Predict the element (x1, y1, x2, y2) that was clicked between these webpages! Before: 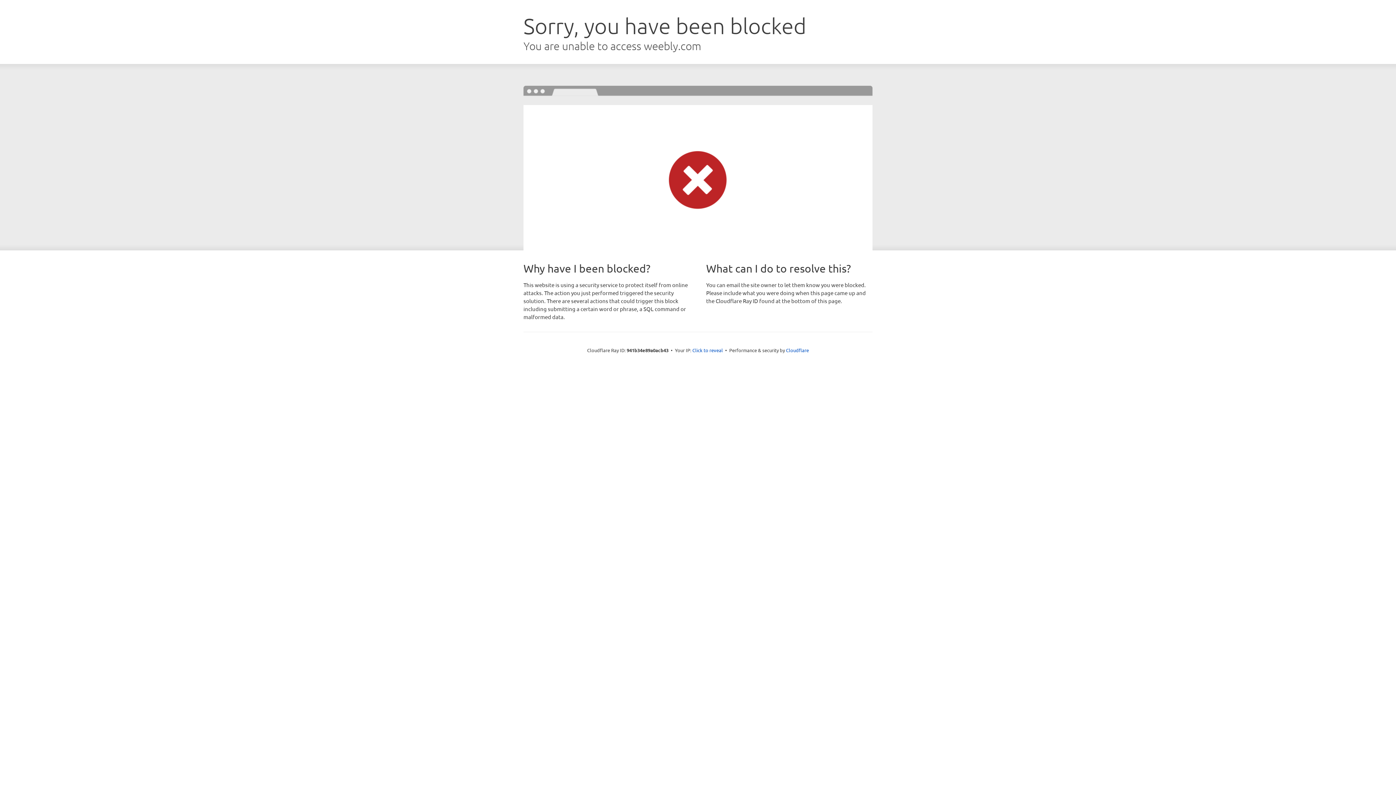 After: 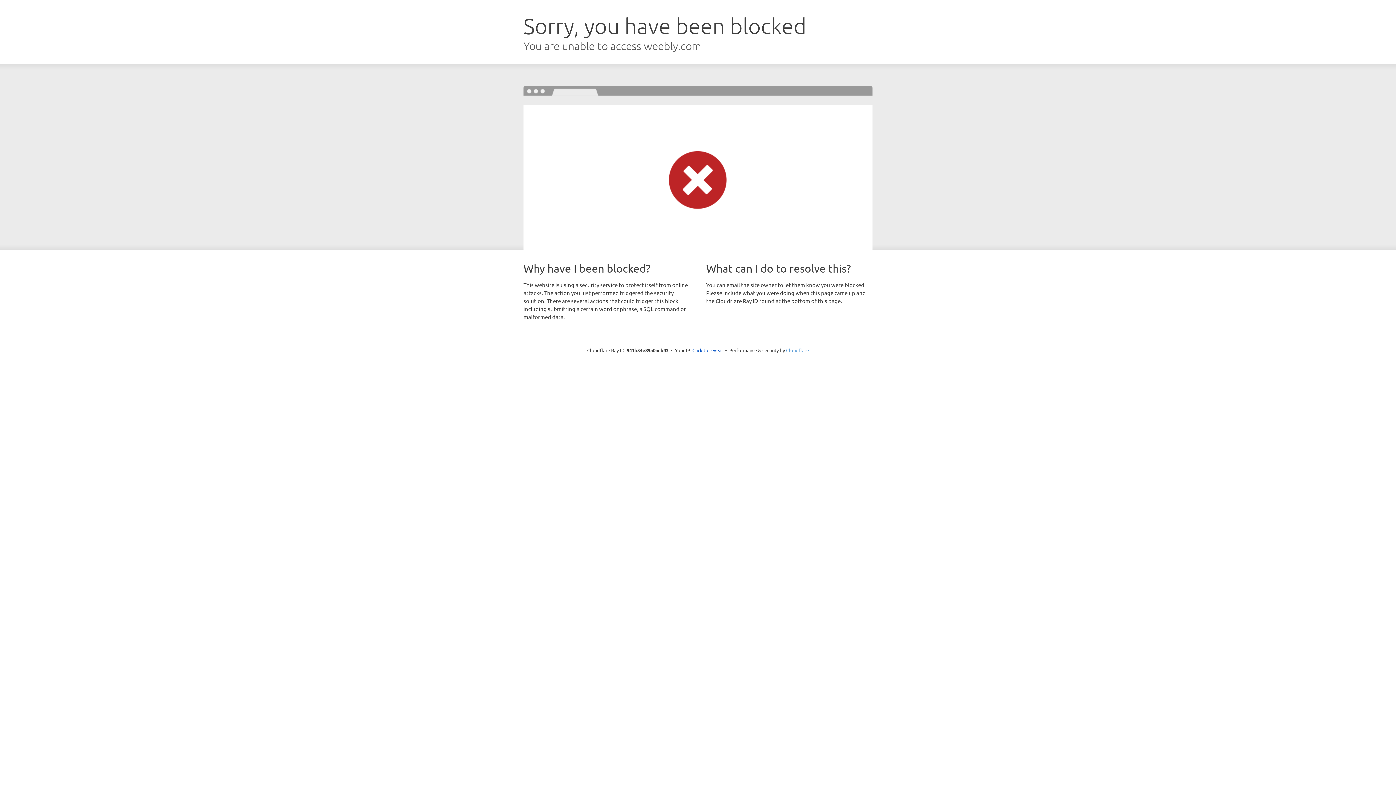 Action: label: Cloudflare bbox: (786, 347, 809, 353)